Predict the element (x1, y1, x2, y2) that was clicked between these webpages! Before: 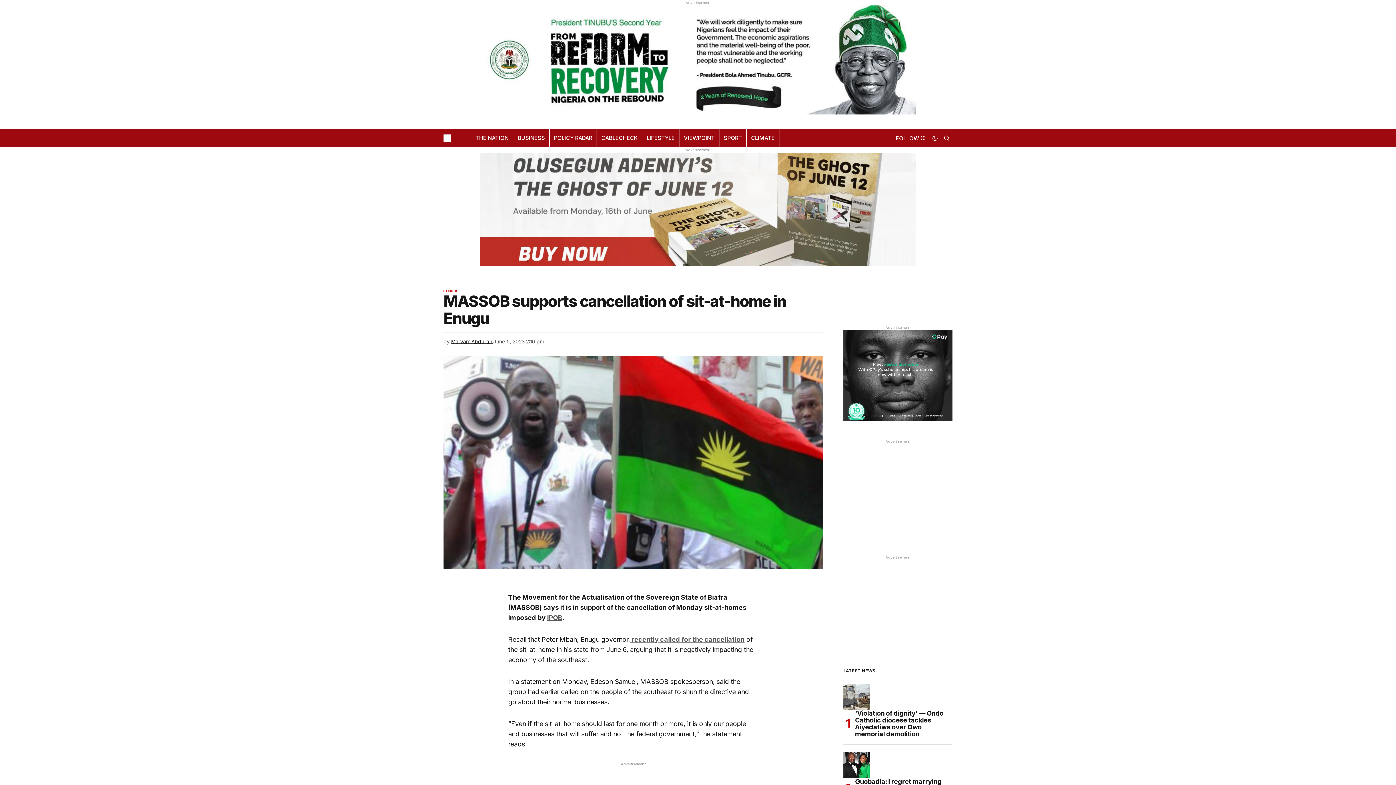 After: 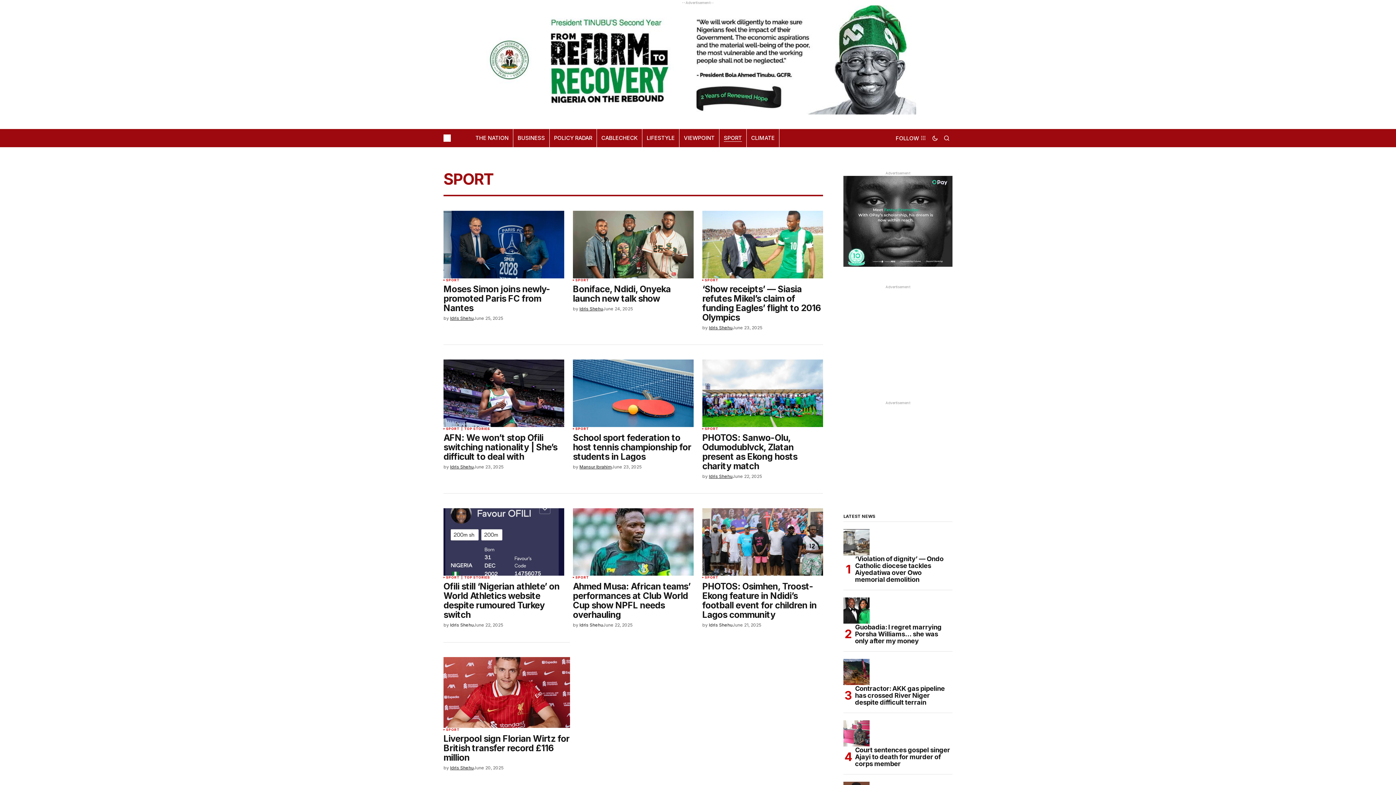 Action: label: SPORT bbox: (719, 129, 746, 147)